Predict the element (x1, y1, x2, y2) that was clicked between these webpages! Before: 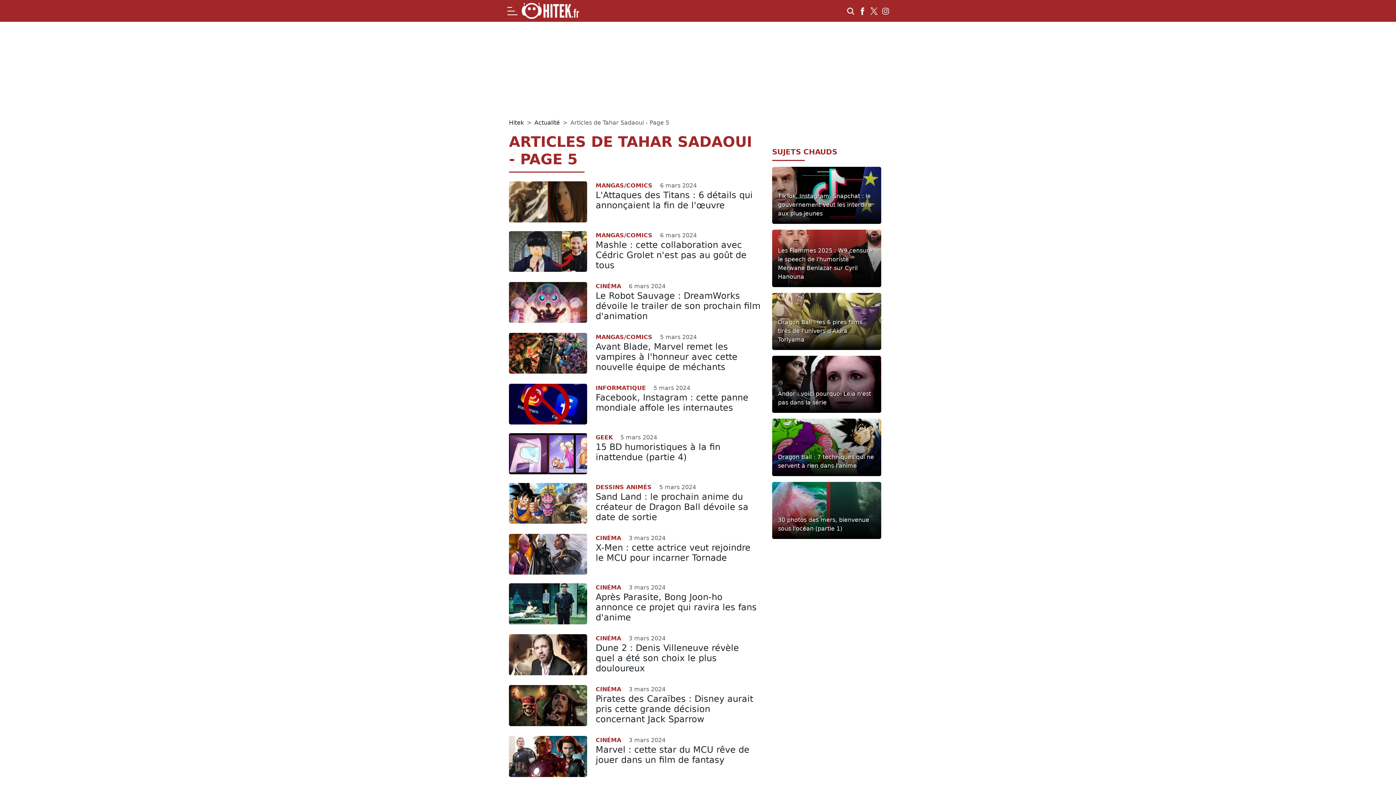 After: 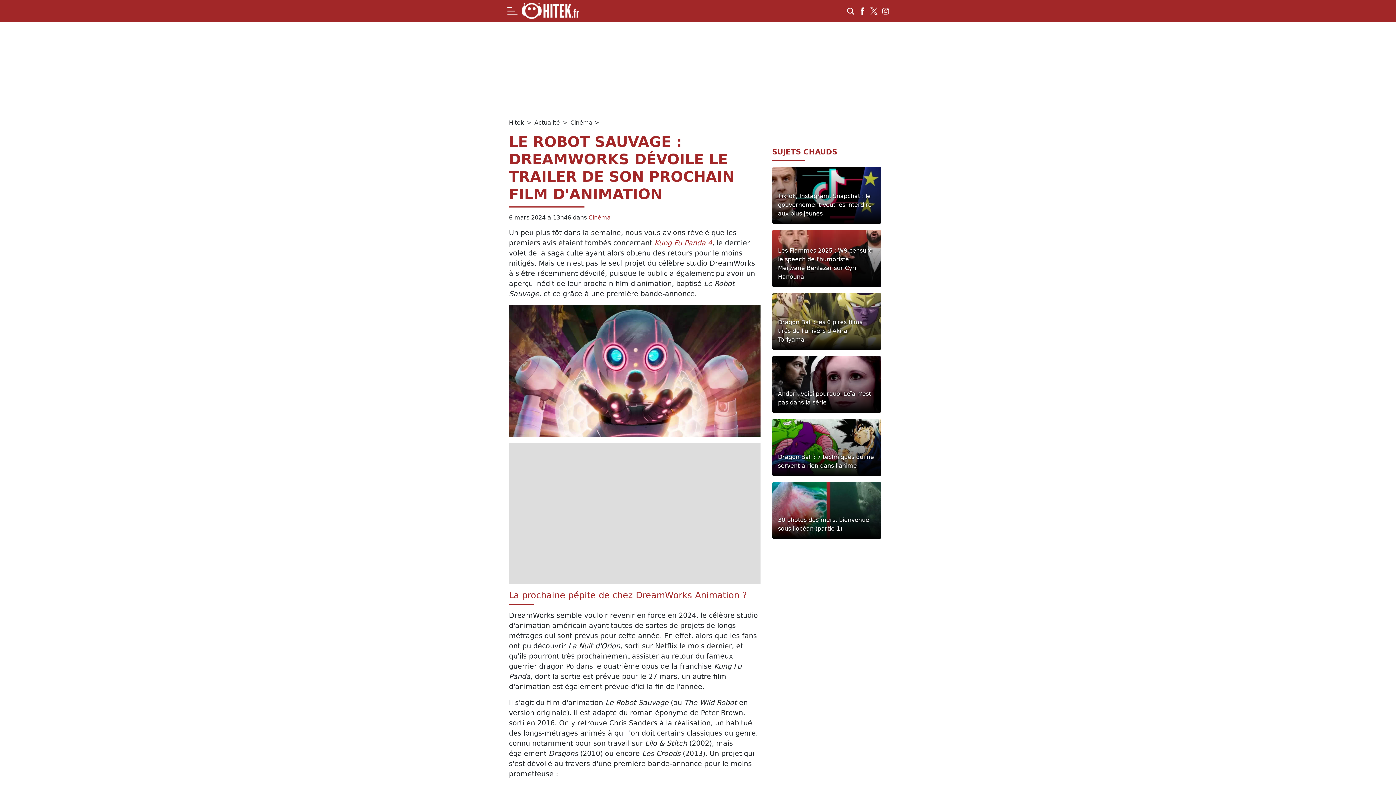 Action: bbox: (595, 290, 760, 321) label: Le Robot Sauvage : DreamWorks dévoile le trailer de son prochain film d'animation